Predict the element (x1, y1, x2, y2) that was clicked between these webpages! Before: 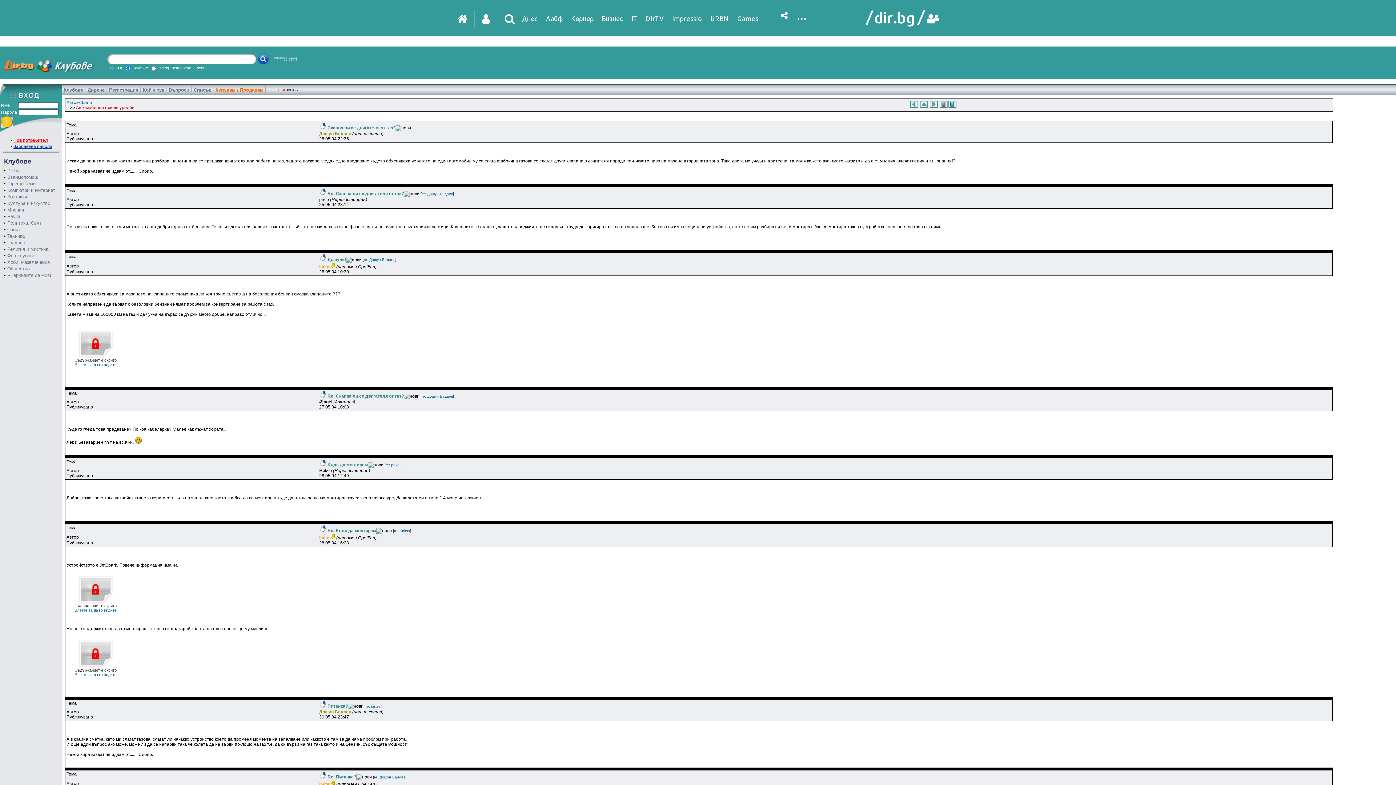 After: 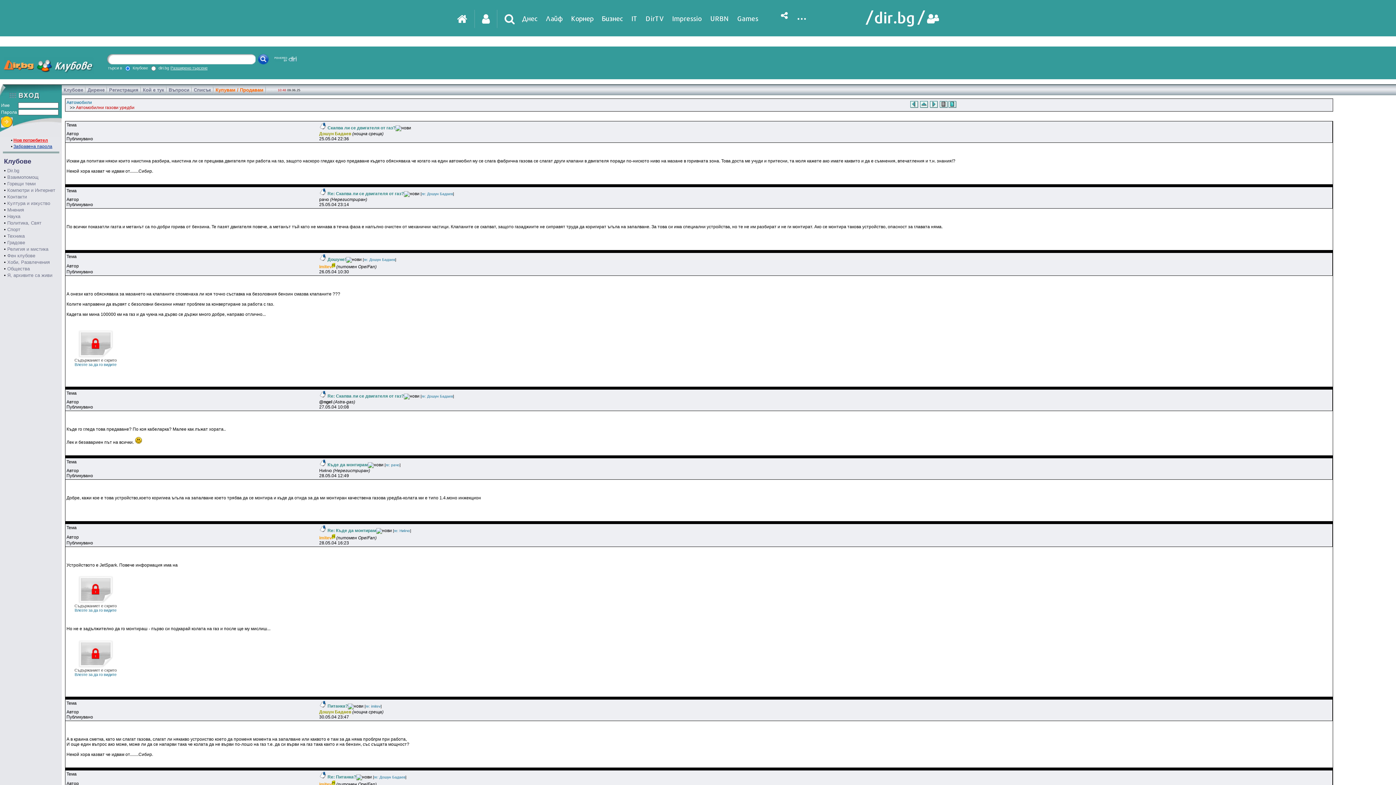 Action: bbox: (394, 529, 410, 533) label: re: Hиkчo